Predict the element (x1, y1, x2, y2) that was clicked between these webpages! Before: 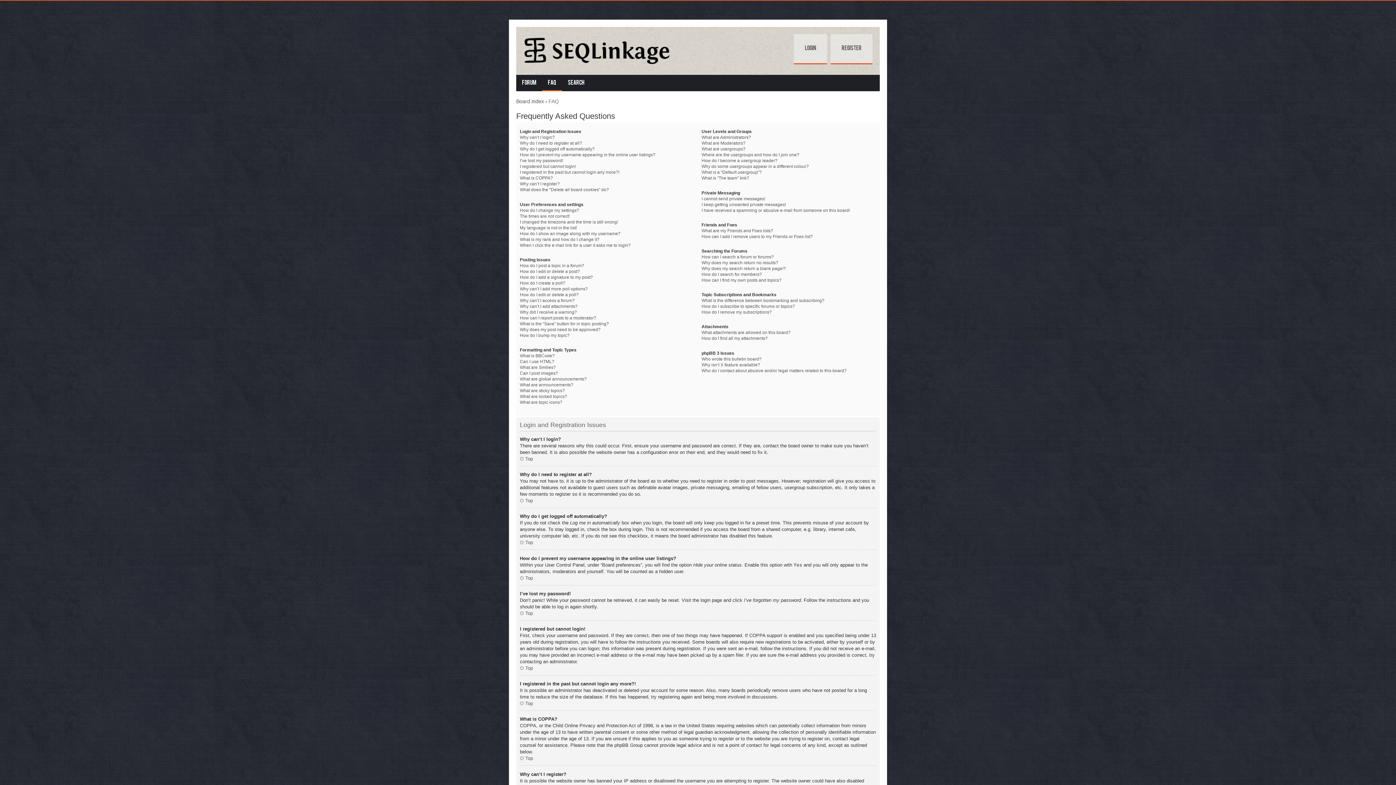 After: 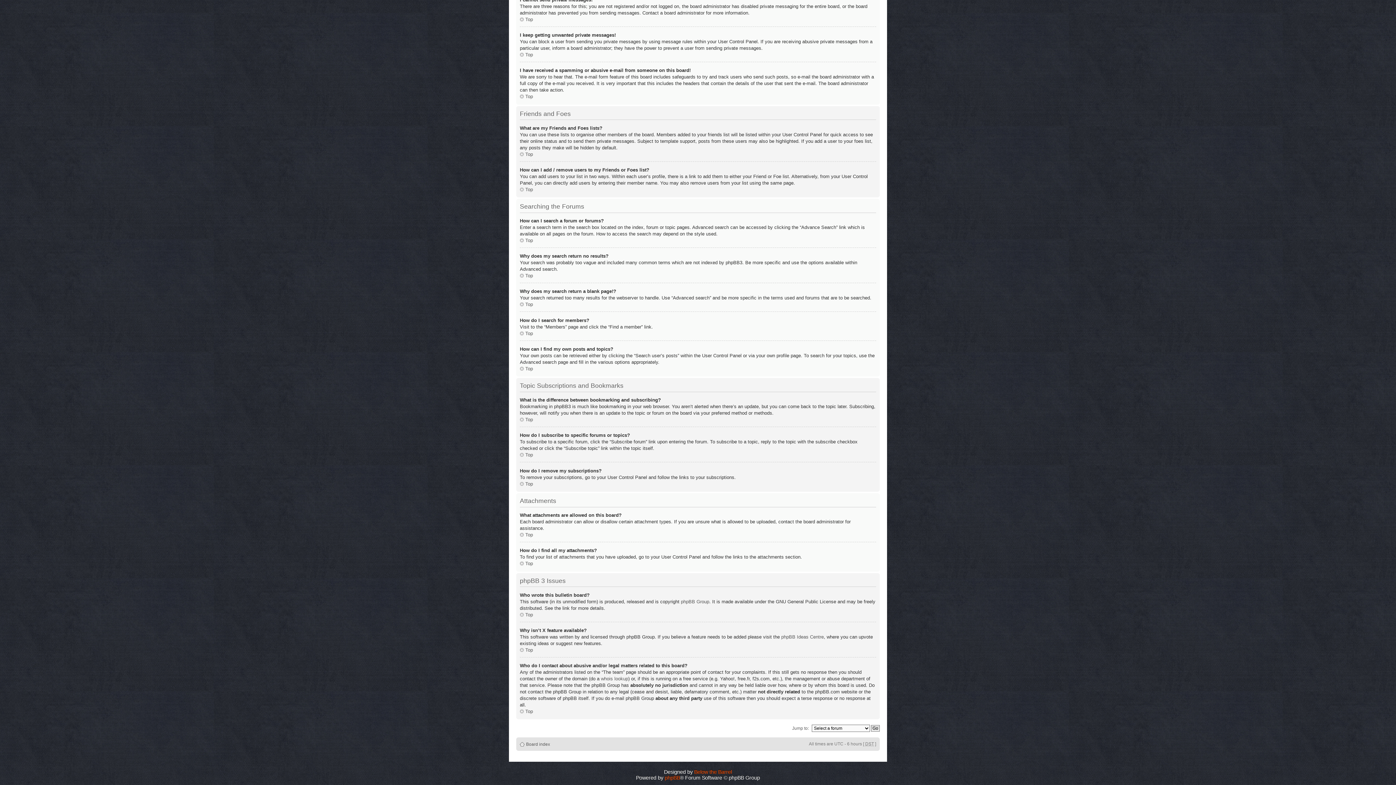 Action: label: How do I search for members? bbox: (701, 272, 762, 277)